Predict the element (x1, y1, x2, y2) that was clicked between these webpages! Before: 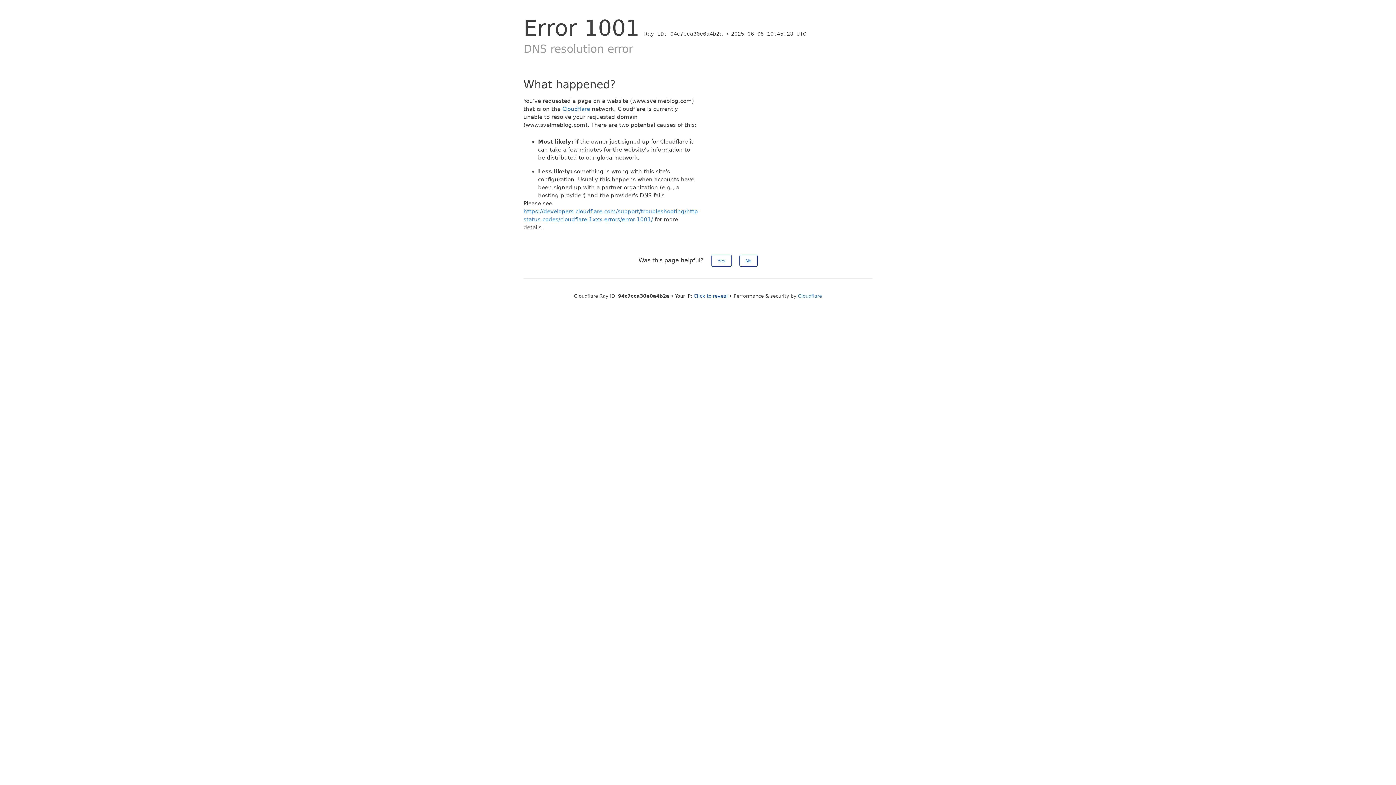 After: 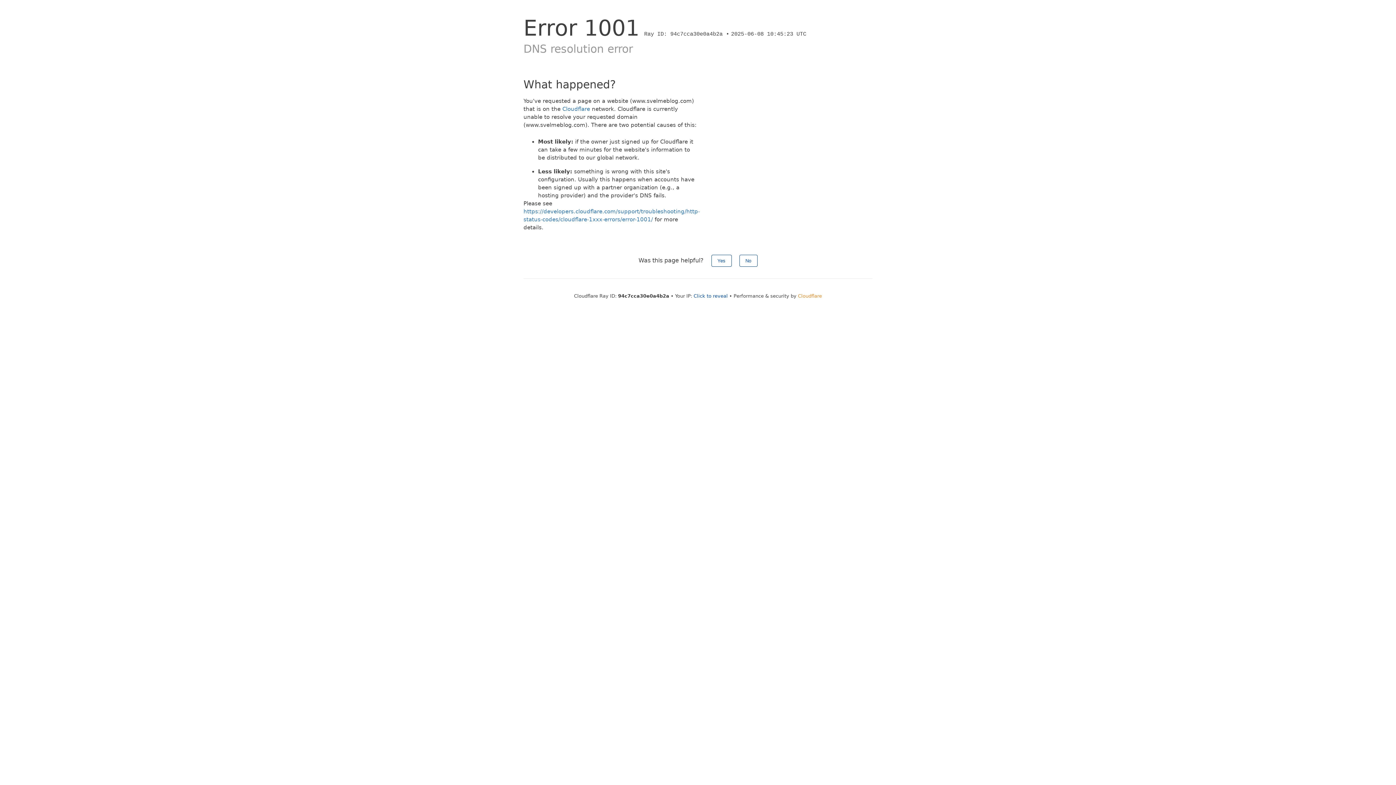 Action: label: Cloudflare bbox: (798, 293, 822, 298)